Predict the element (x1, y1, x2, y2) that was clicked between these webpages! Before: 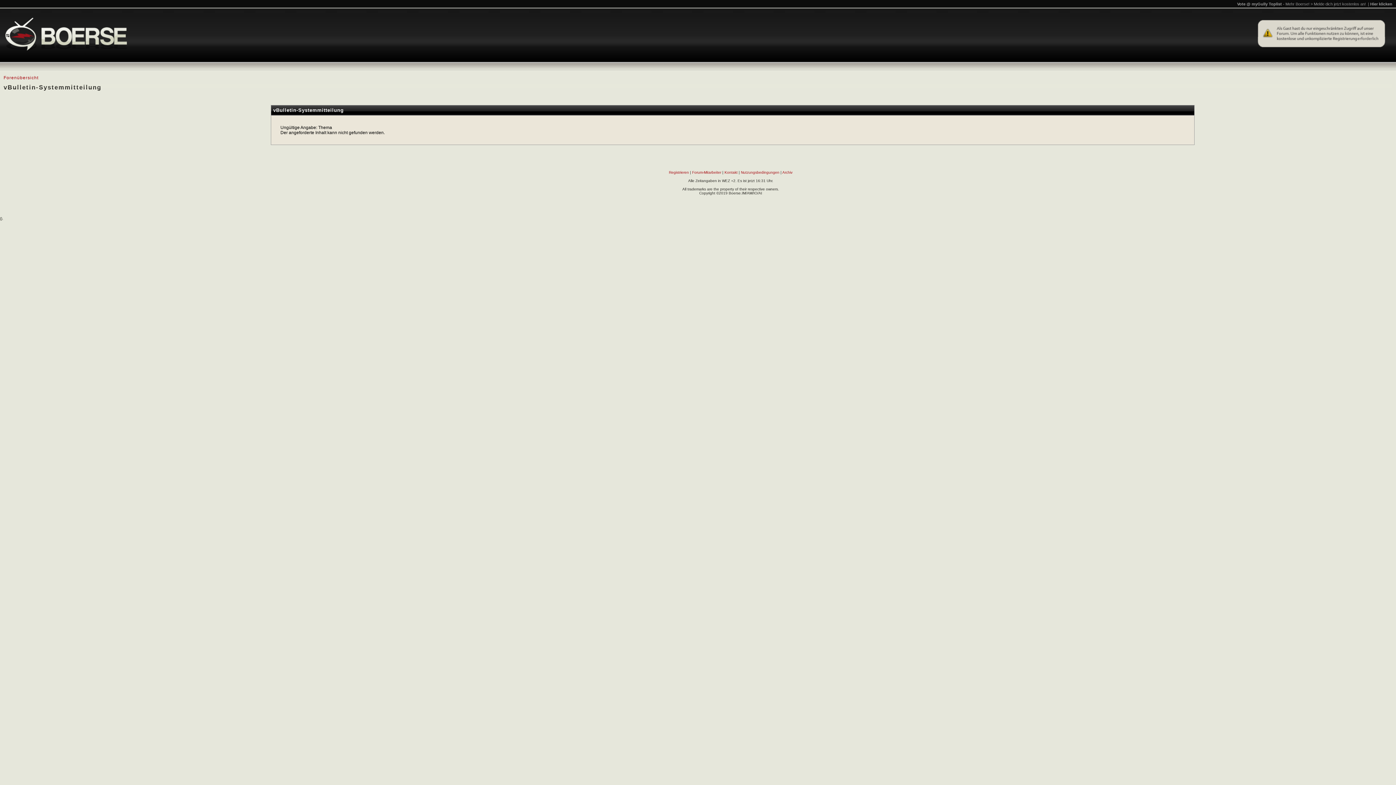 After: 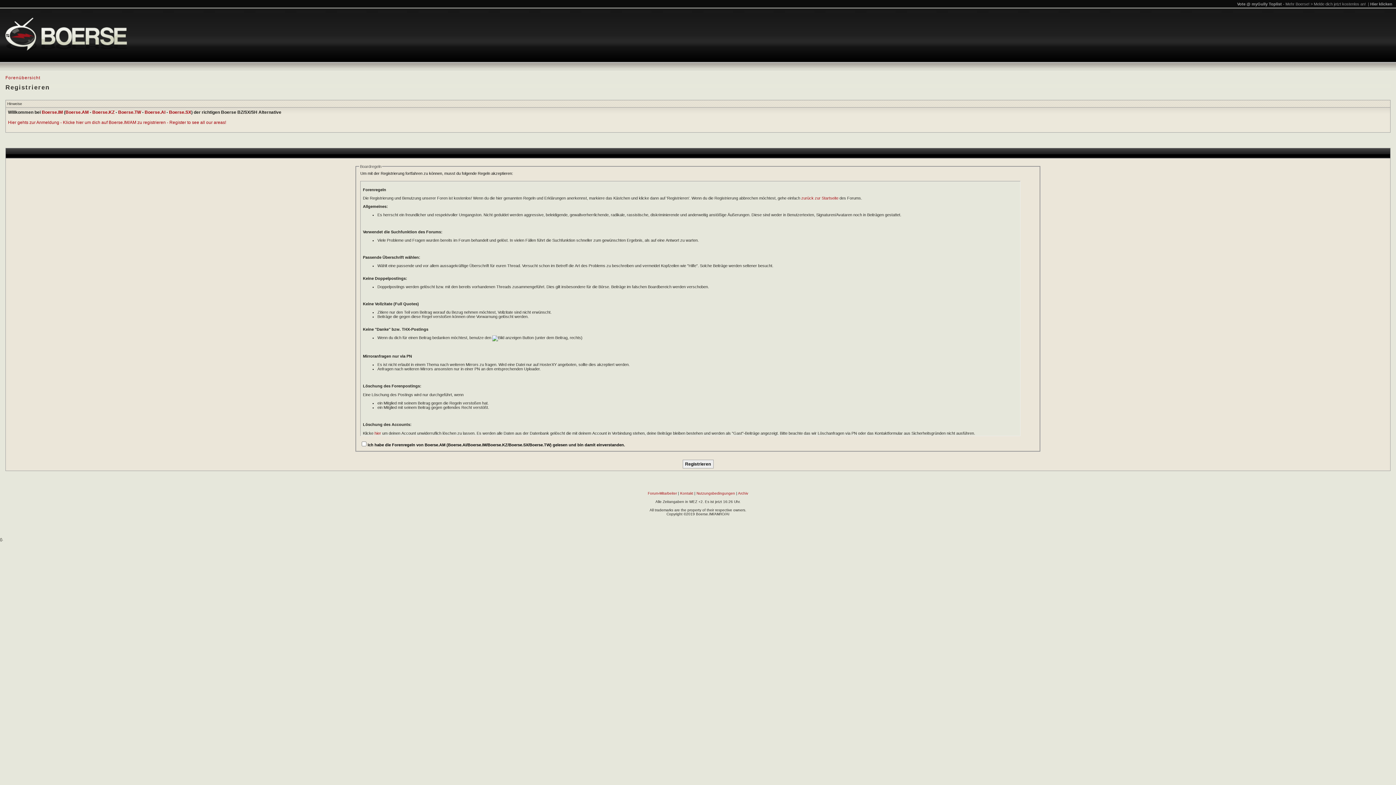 Action: bbox: (1258, 43, 1385, 48)